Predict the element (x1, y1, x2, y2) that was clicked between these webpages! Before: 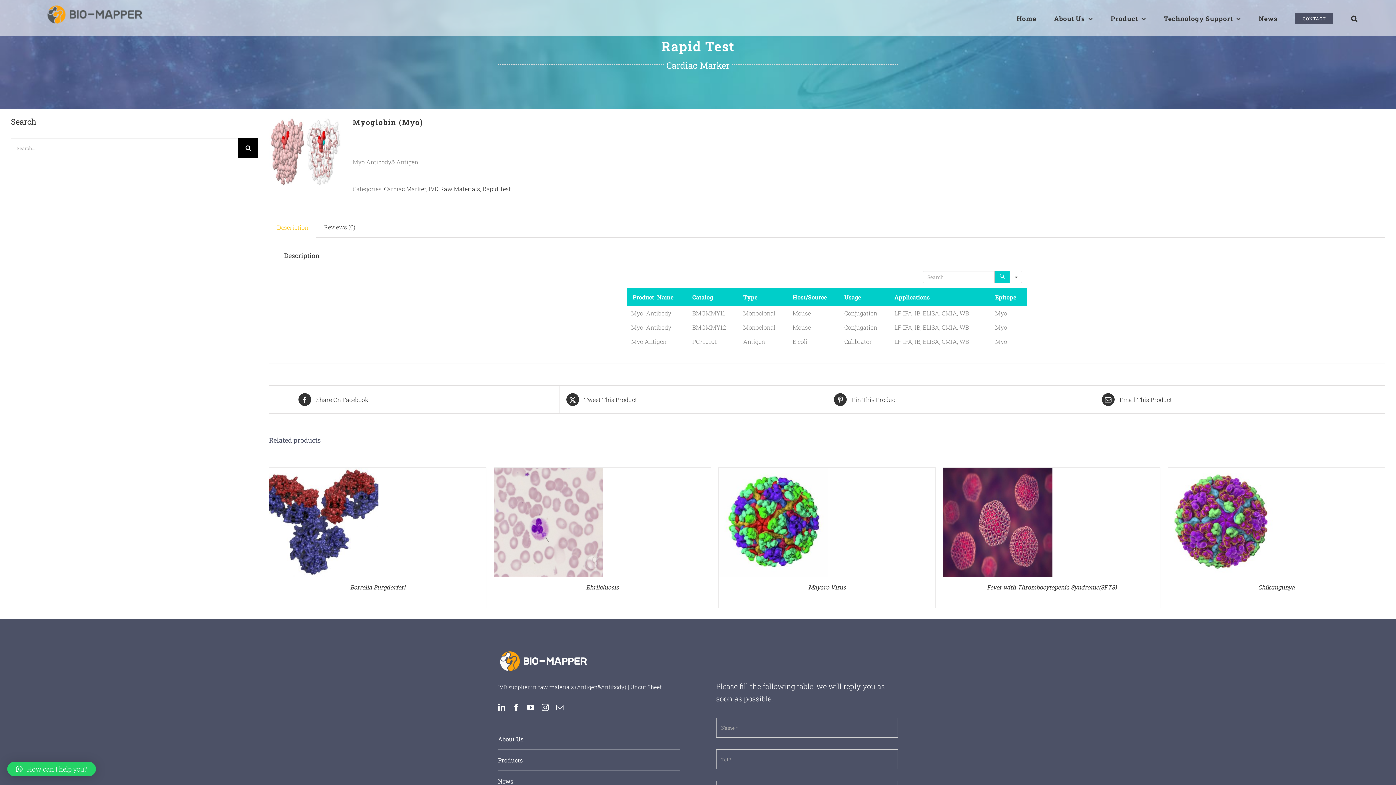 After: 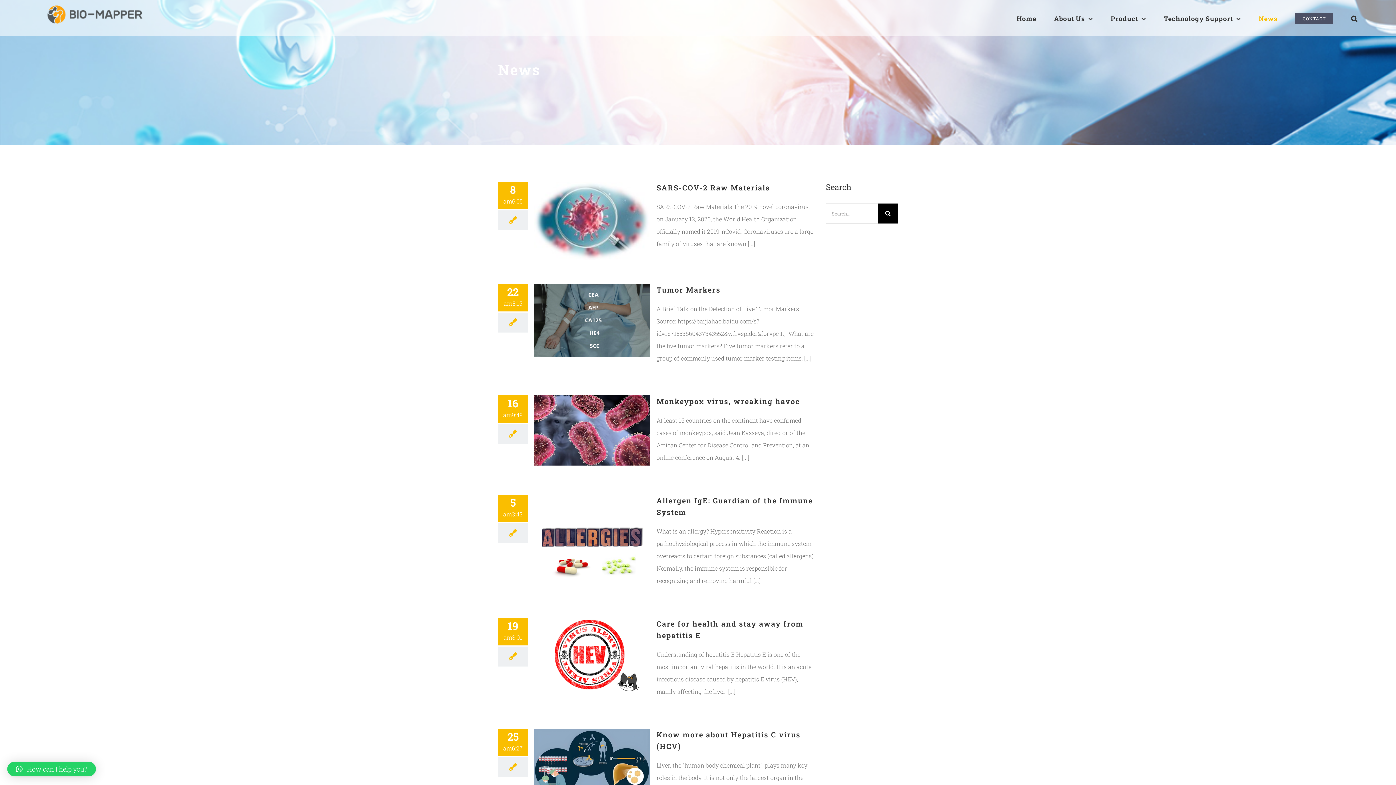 Action: label: News bbox: (498, 771, 680, 792)